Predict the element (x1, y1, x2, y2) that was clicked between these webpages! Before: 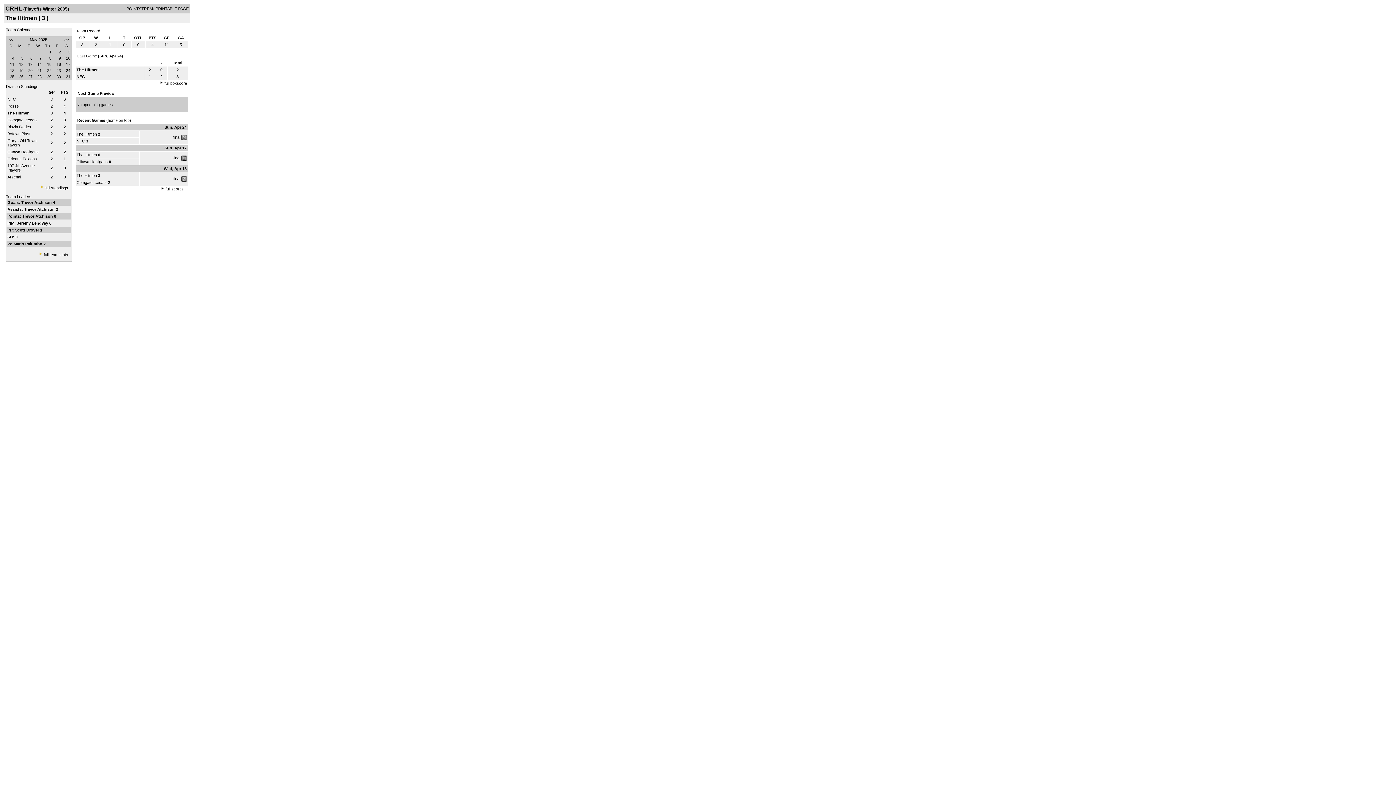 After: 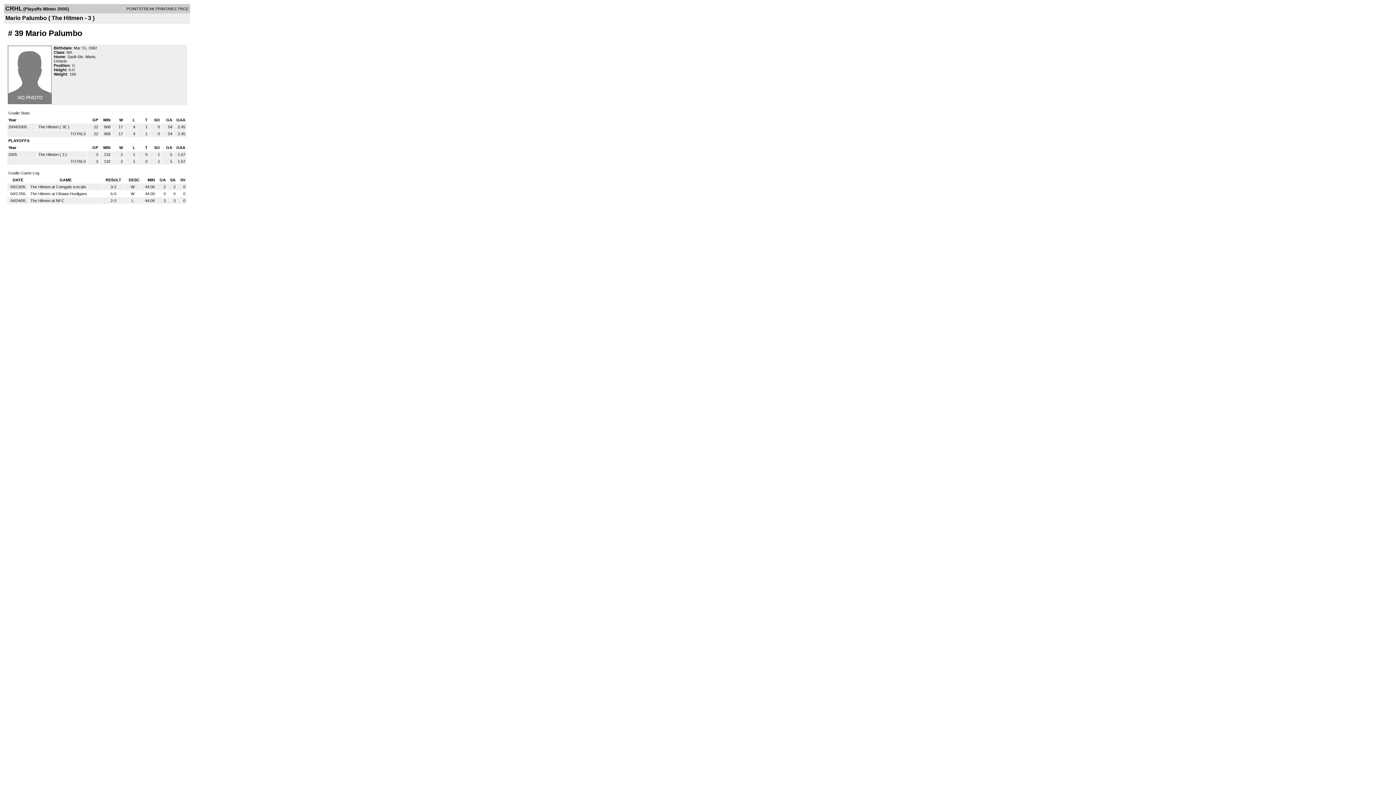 Action: label: Mario Palumbo  bbox: (13, 241, 43, 246)